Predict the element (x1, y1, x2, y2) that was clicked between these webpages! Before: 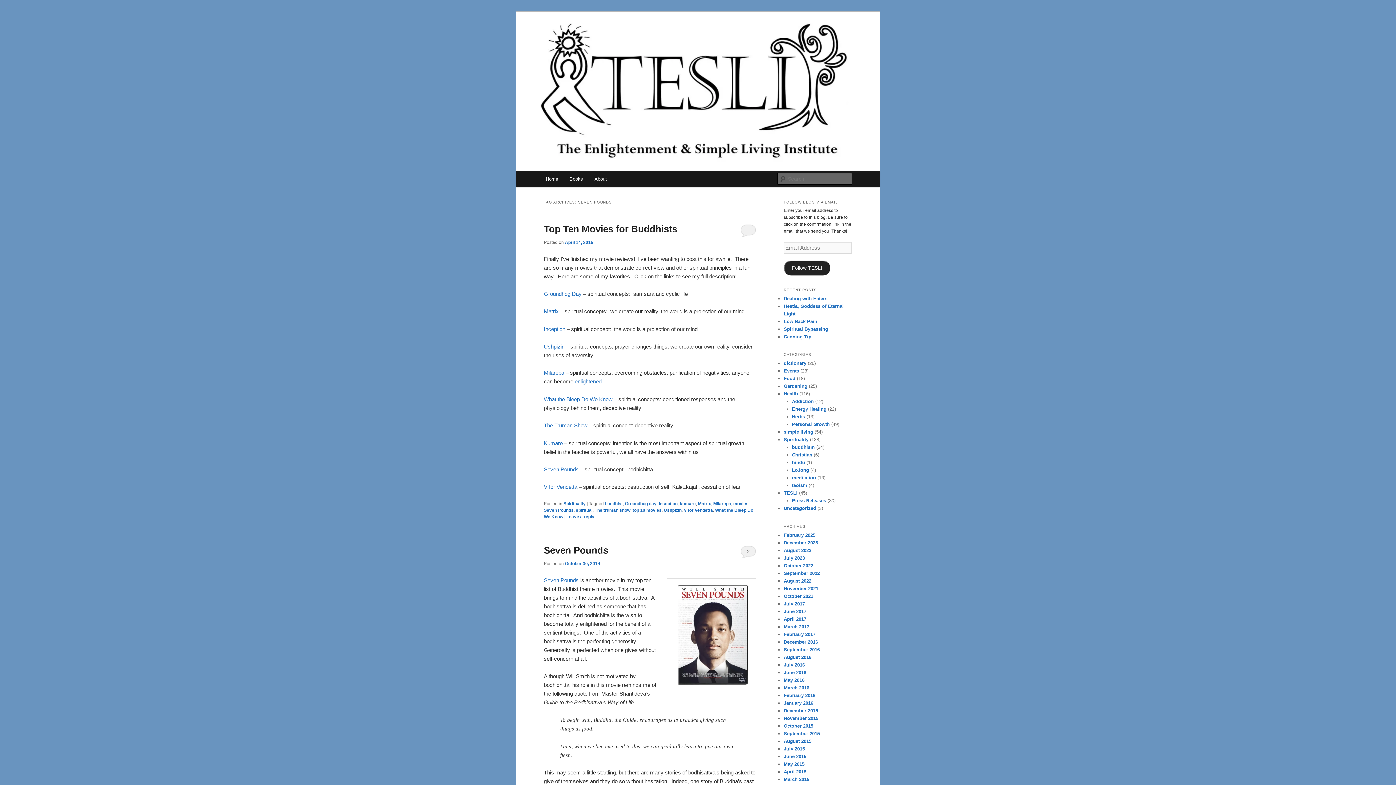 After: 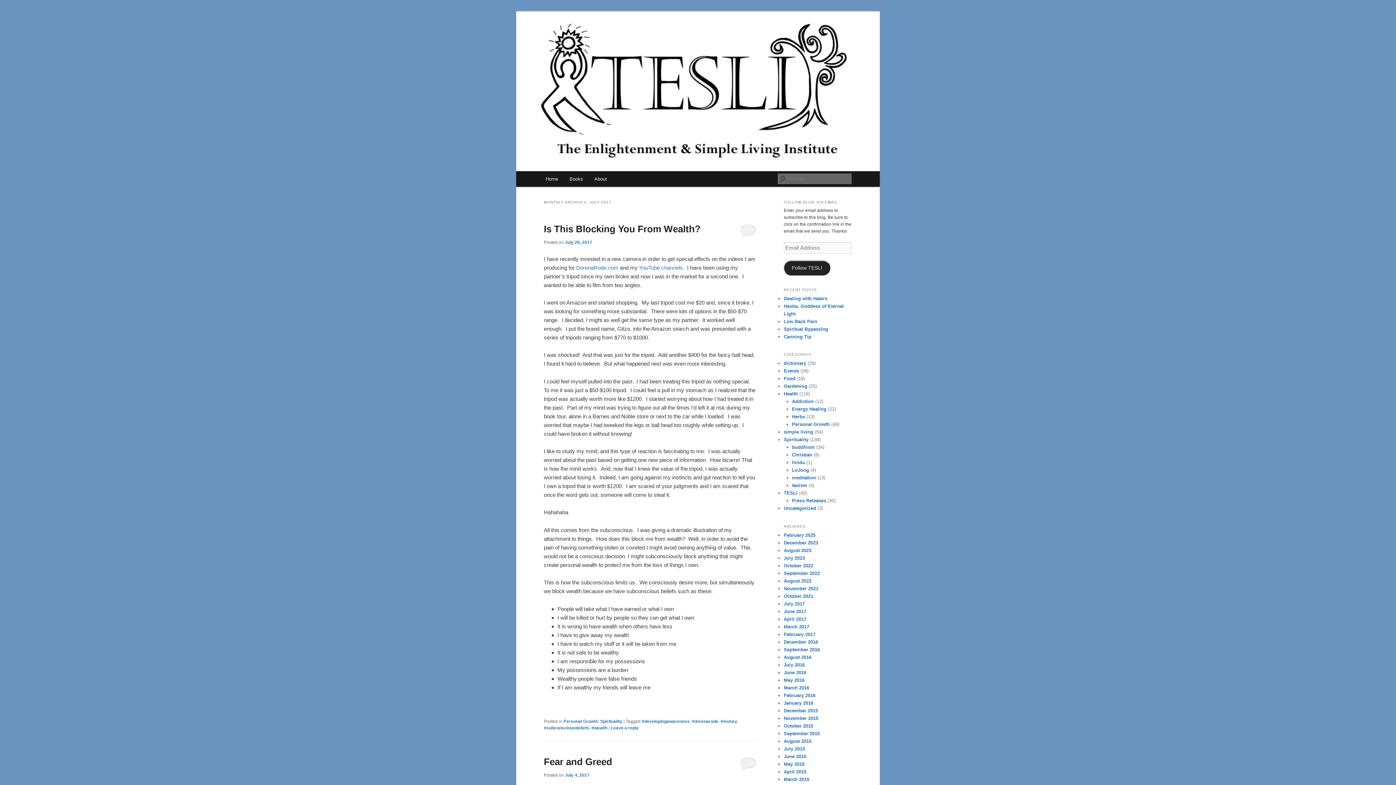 Action: bbox: (784, 601, 805, 606) label: July 2017